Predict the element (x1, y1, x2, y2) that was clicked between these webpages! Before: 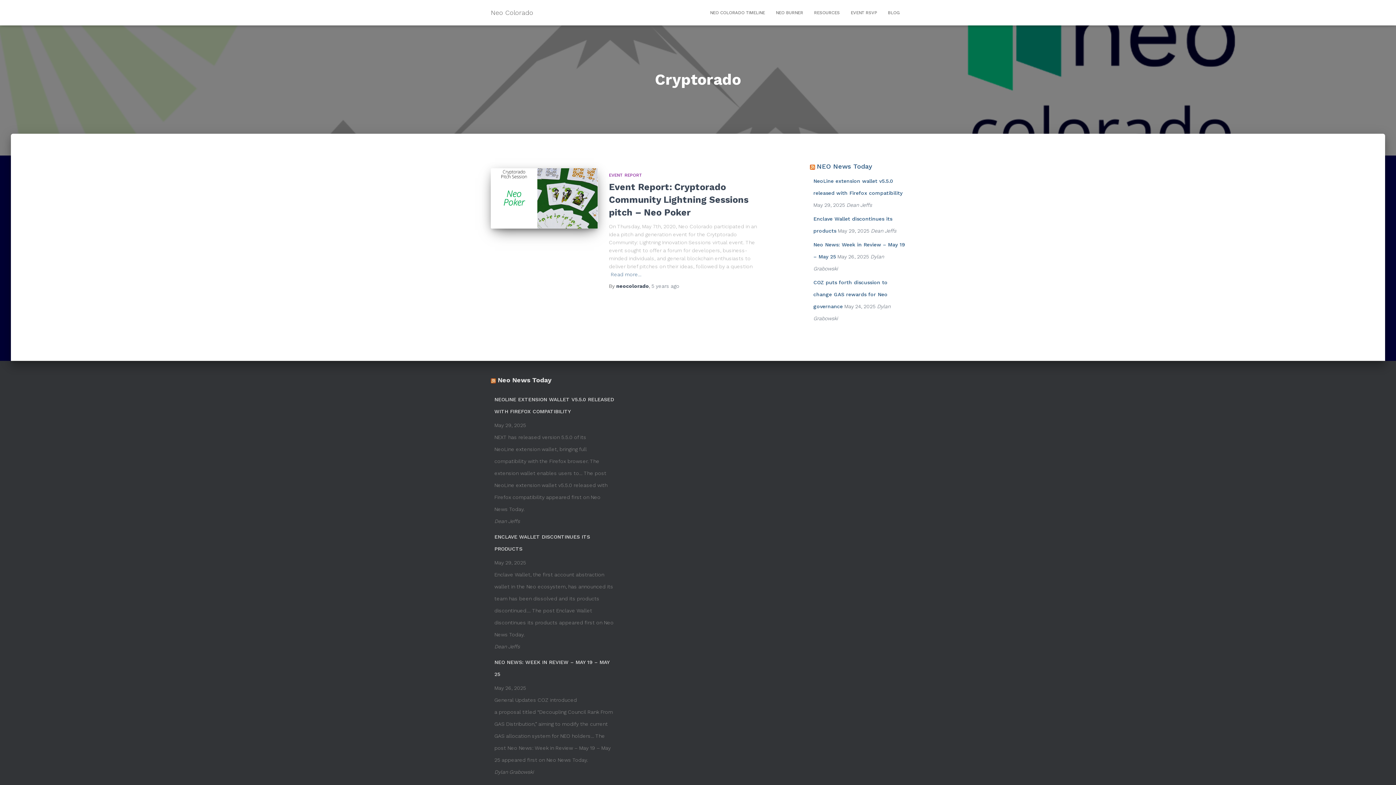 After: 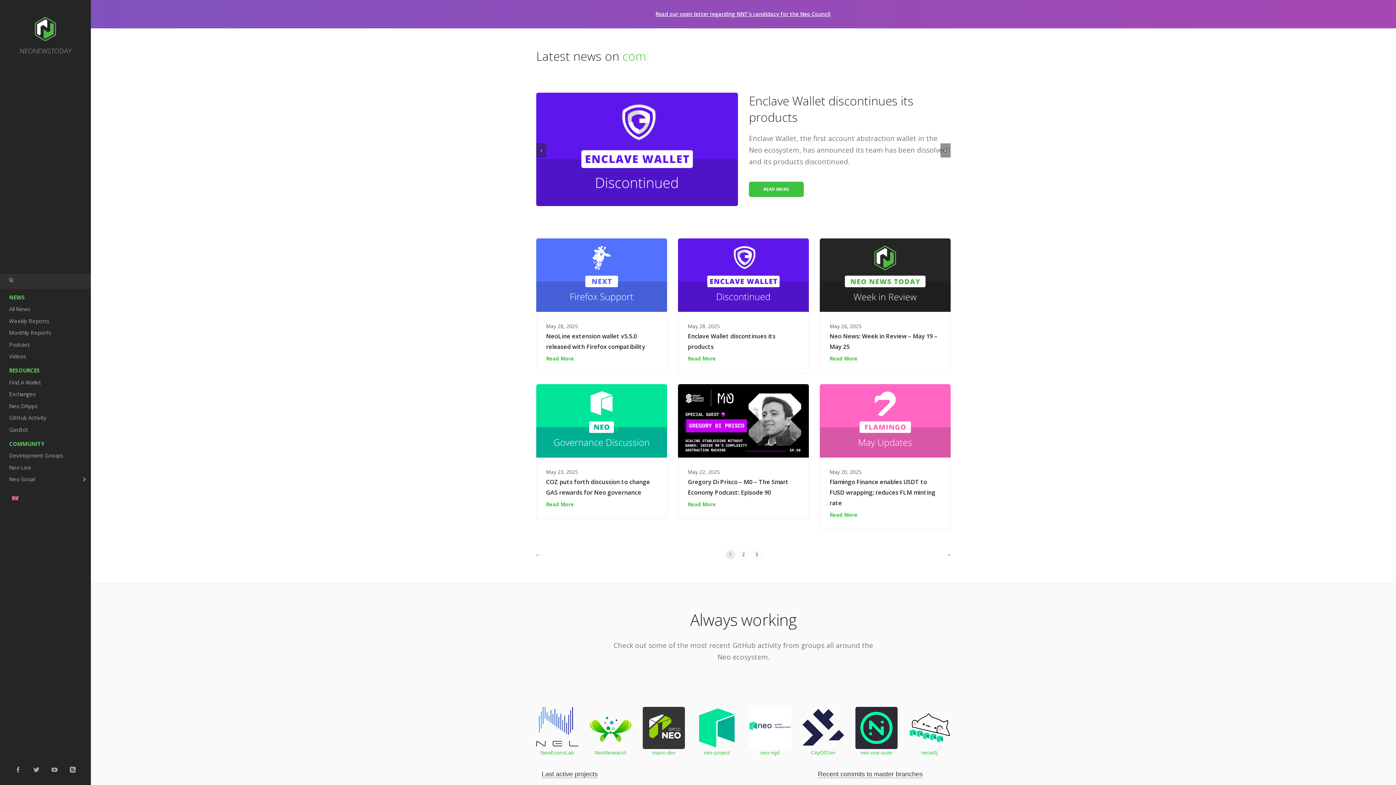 Action: label: Neo News Today bbox: (497, 376, 551, 384)